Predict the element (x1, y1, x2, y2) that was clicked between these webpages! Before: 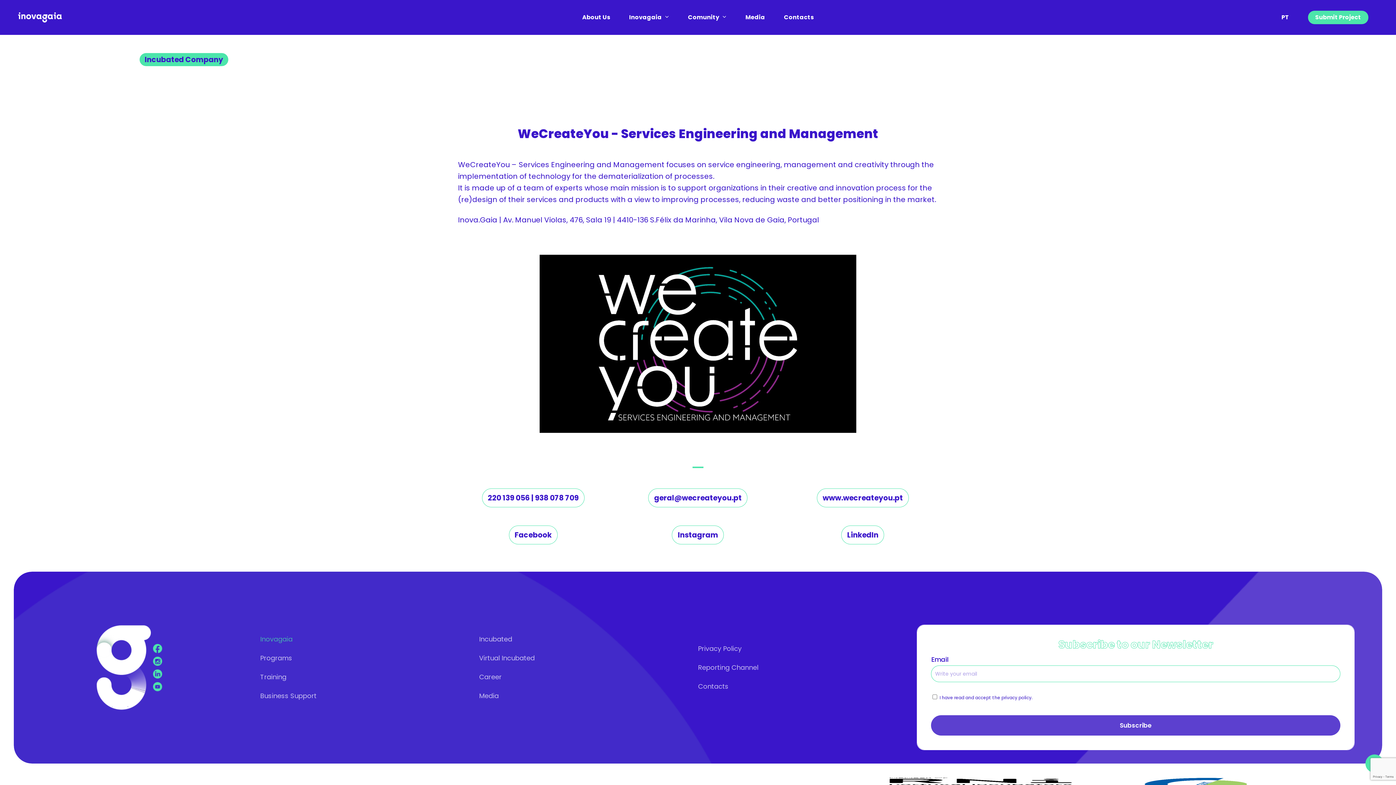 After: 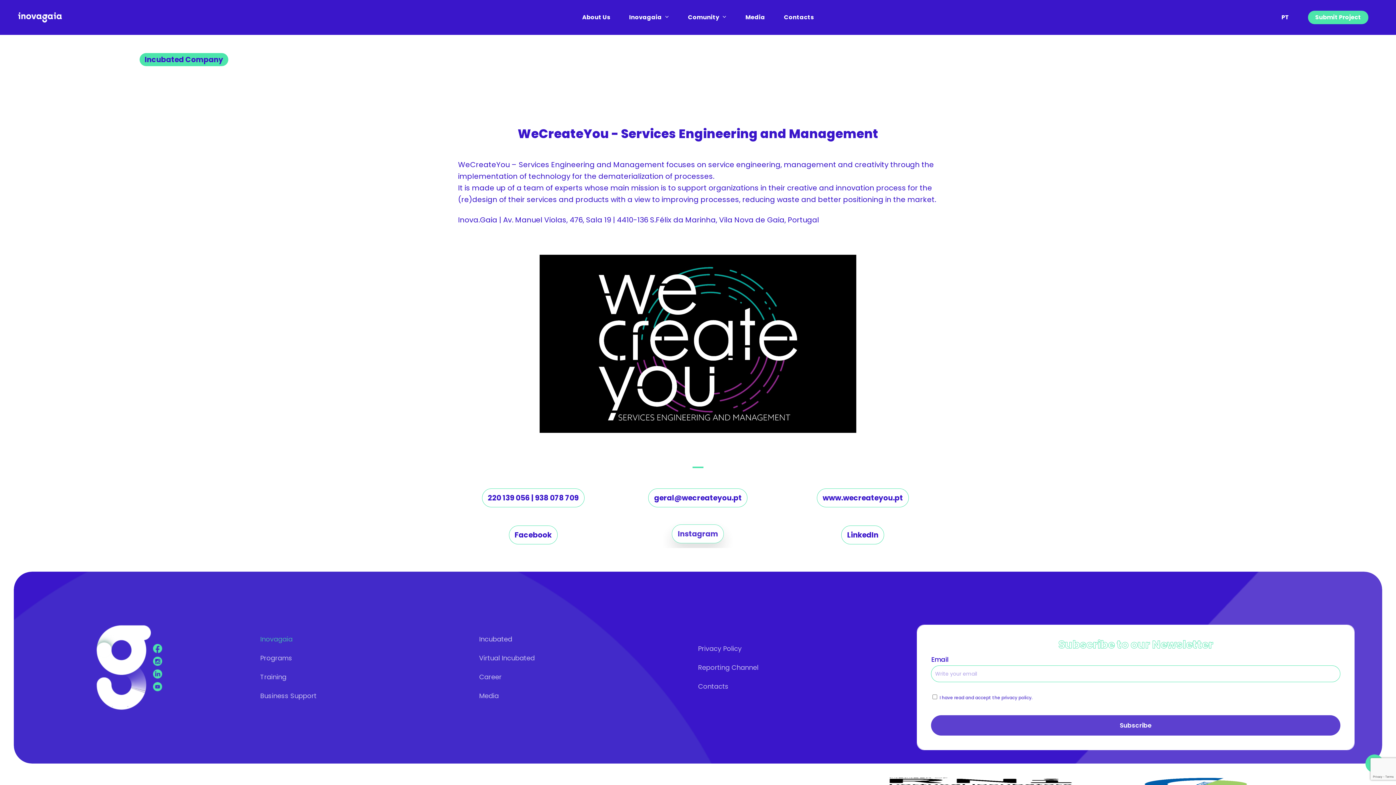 Action: label: Instagram bbox: (672, 525, 724, 544)